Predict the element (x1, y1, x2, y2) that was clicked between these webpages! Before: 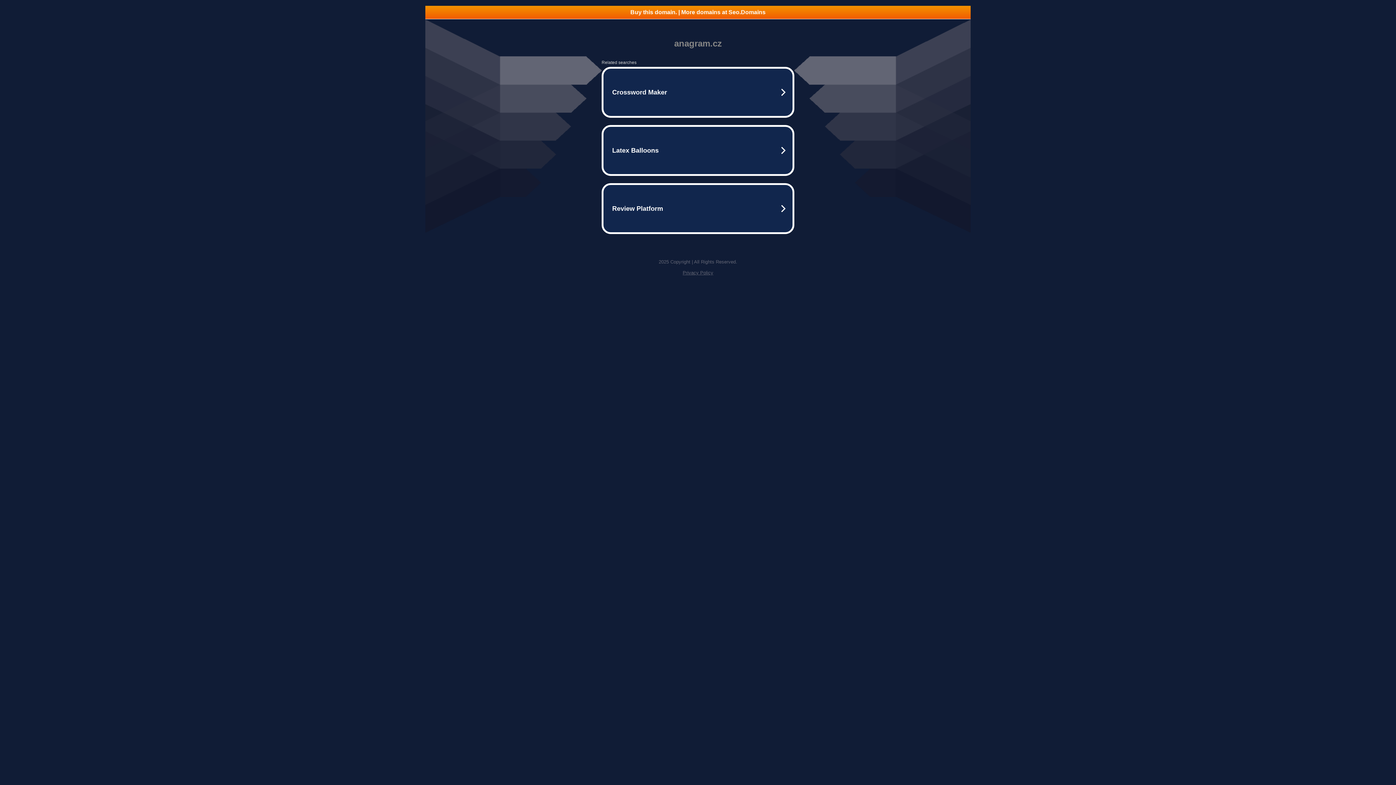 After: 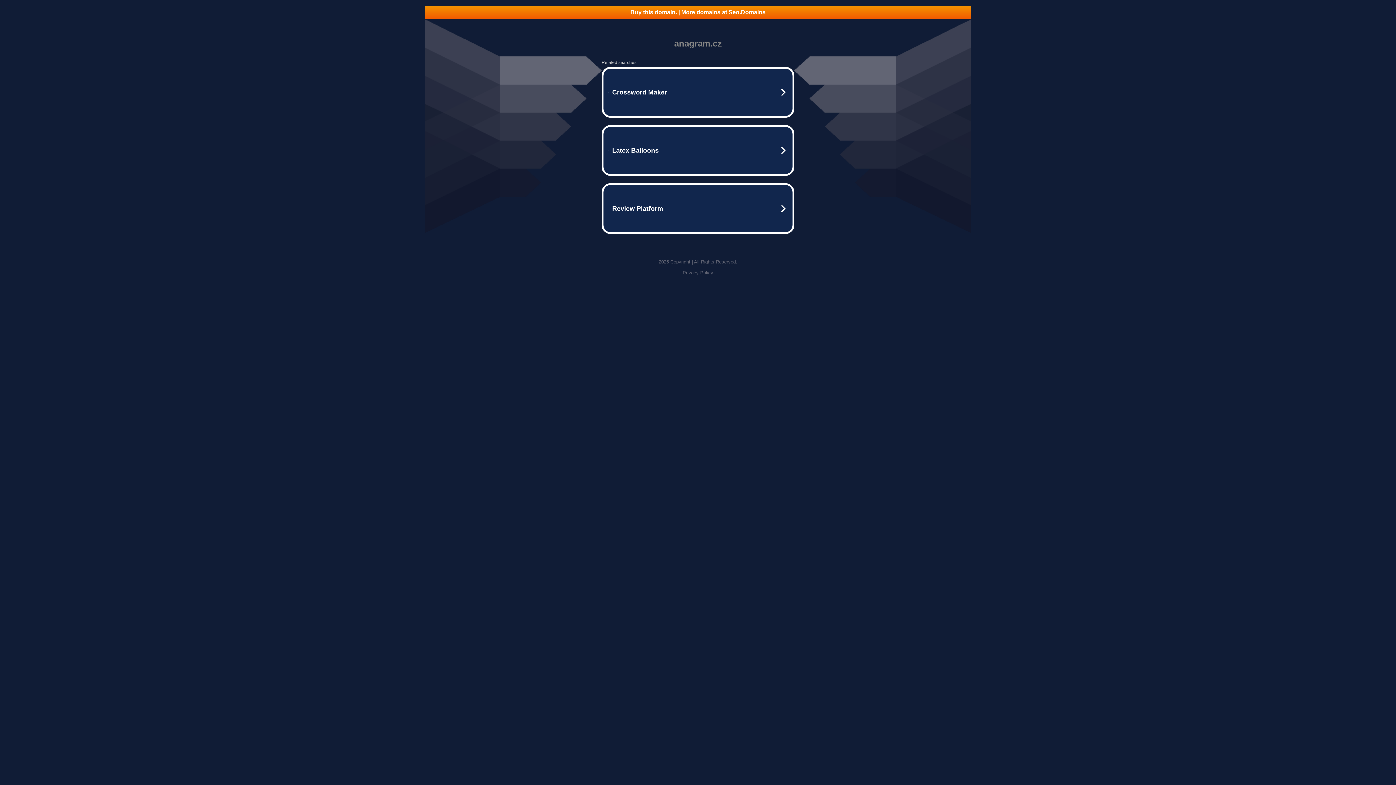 Action: label: Buy this domain. | More domains at Seo.Domains bbox: (425, 5, 970, 18)